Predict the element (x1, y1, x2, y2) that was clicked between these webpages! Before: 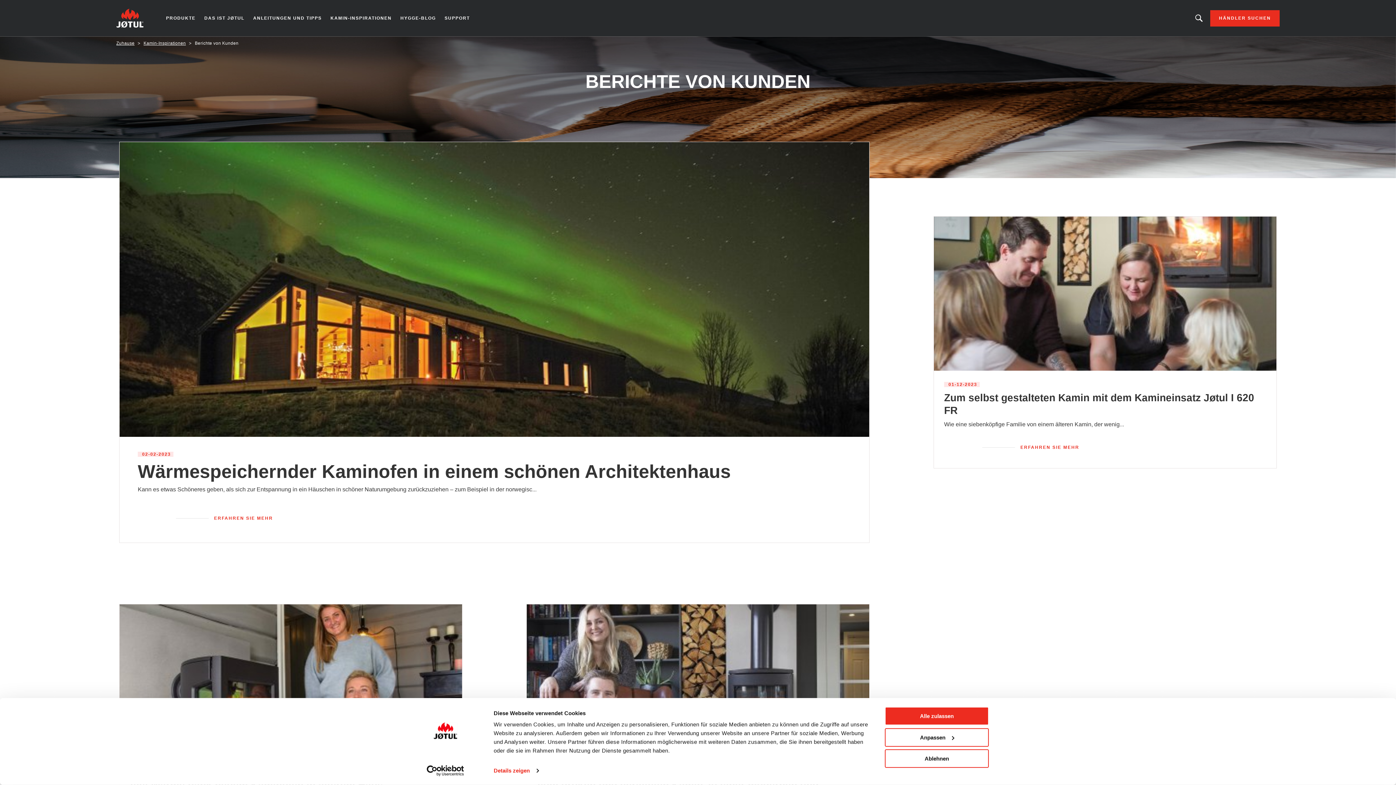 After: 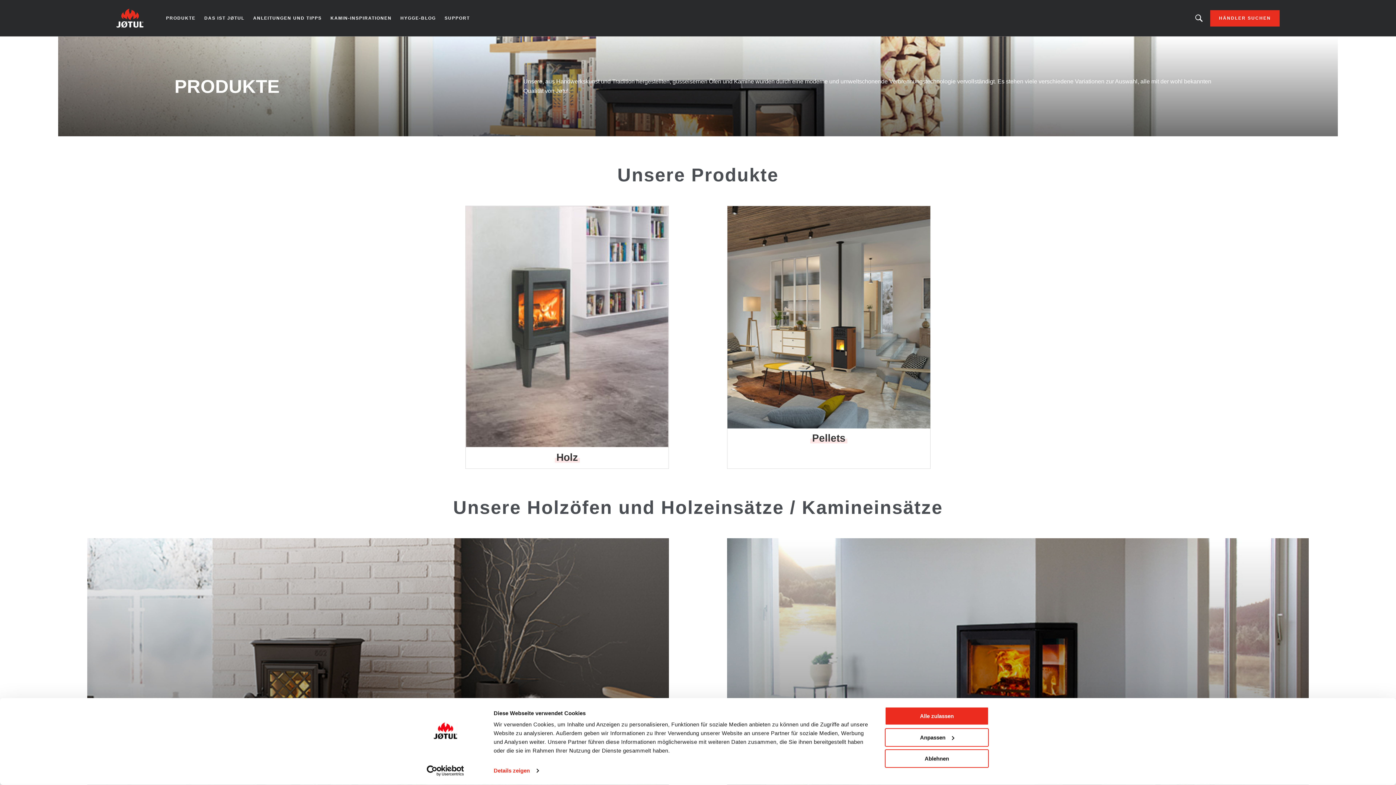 Action: label: PRODUKTE bbox: (161, 11, 200, 24)